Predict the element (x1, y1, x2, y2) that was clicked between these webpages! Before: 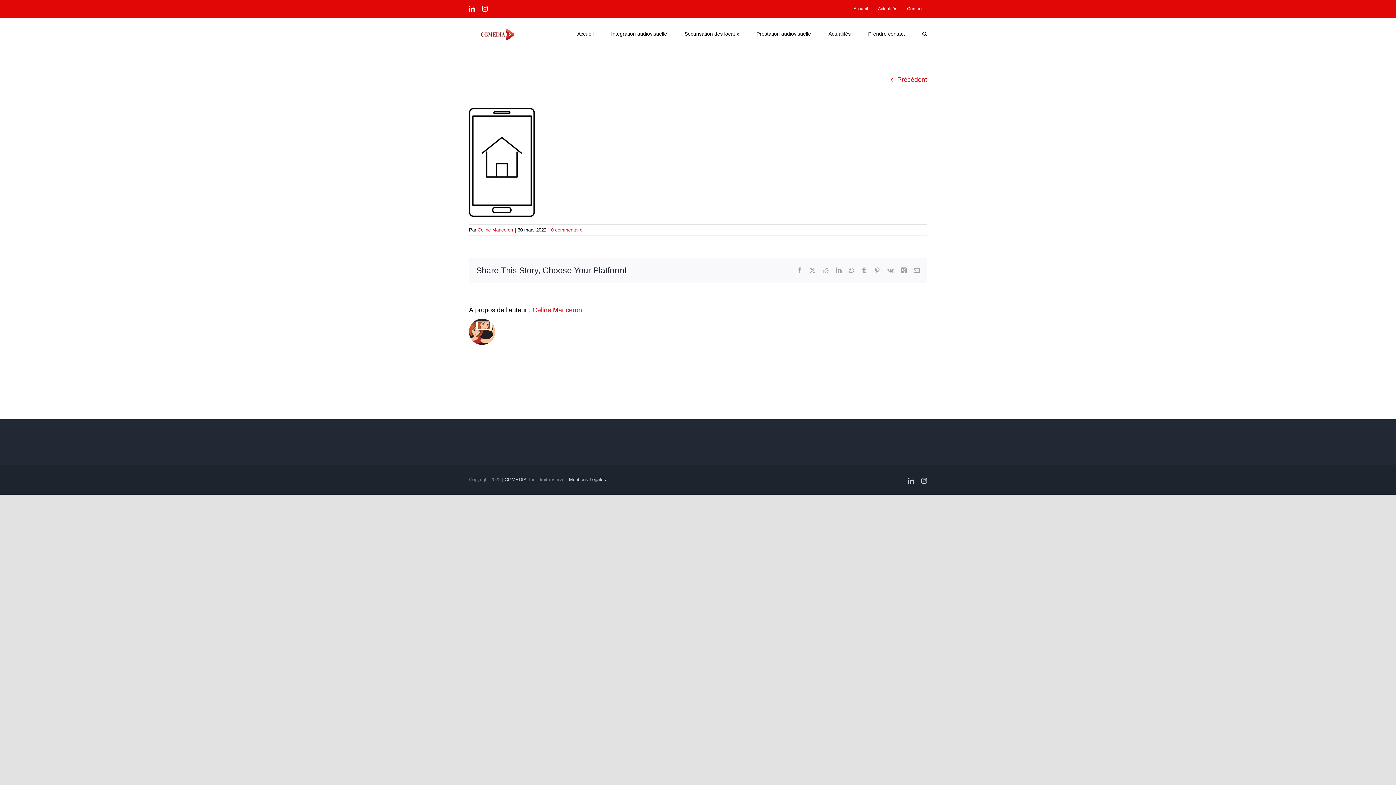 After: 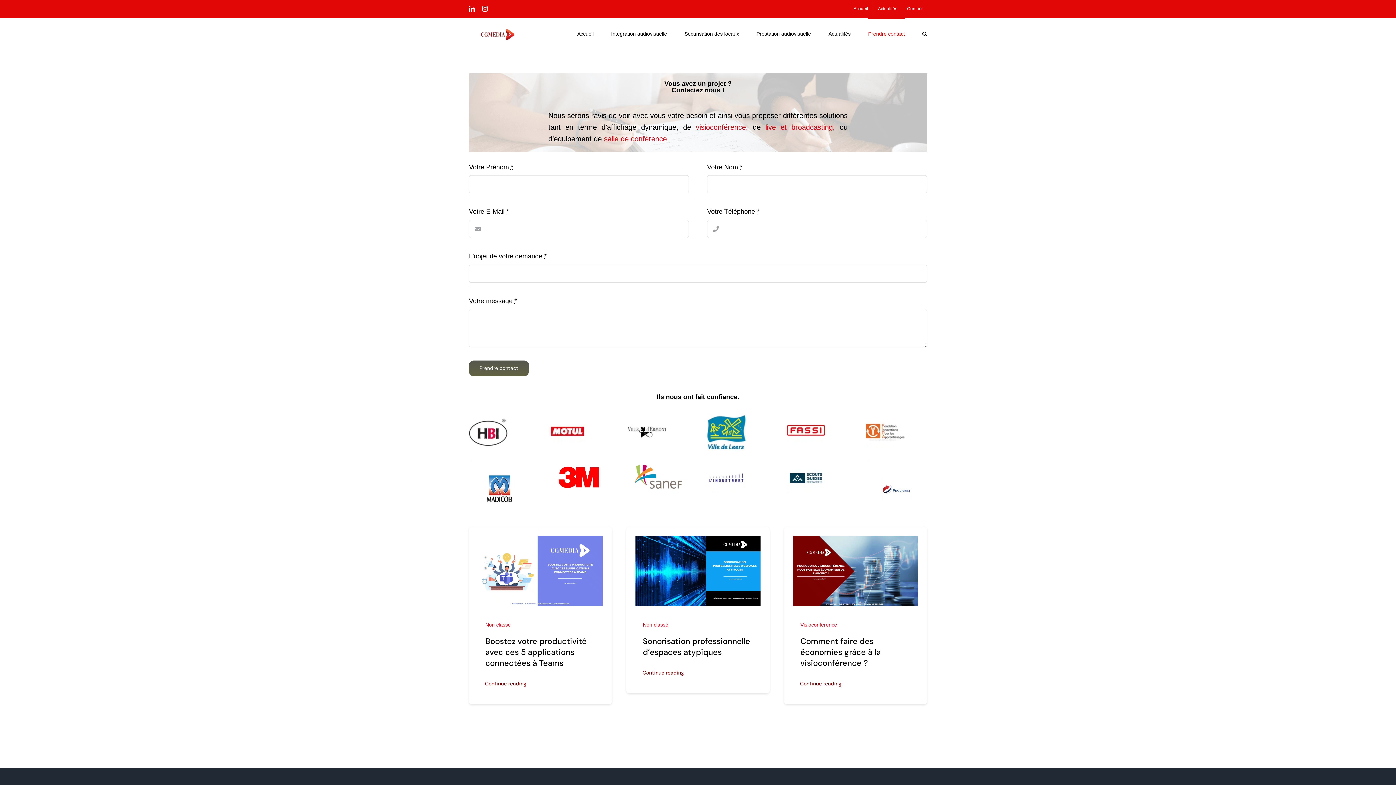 Action: bbox: (868, 17, 905, 48) label: Prendre contact